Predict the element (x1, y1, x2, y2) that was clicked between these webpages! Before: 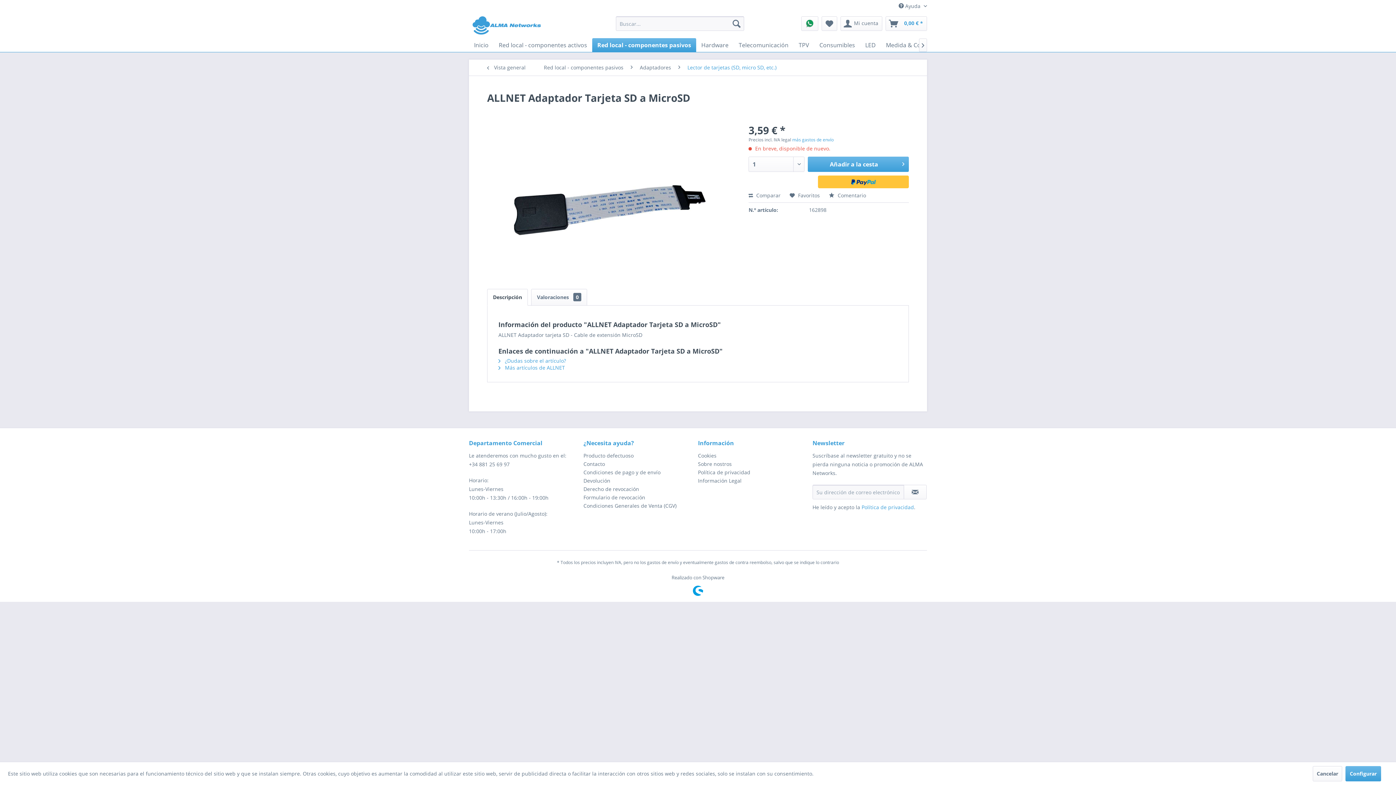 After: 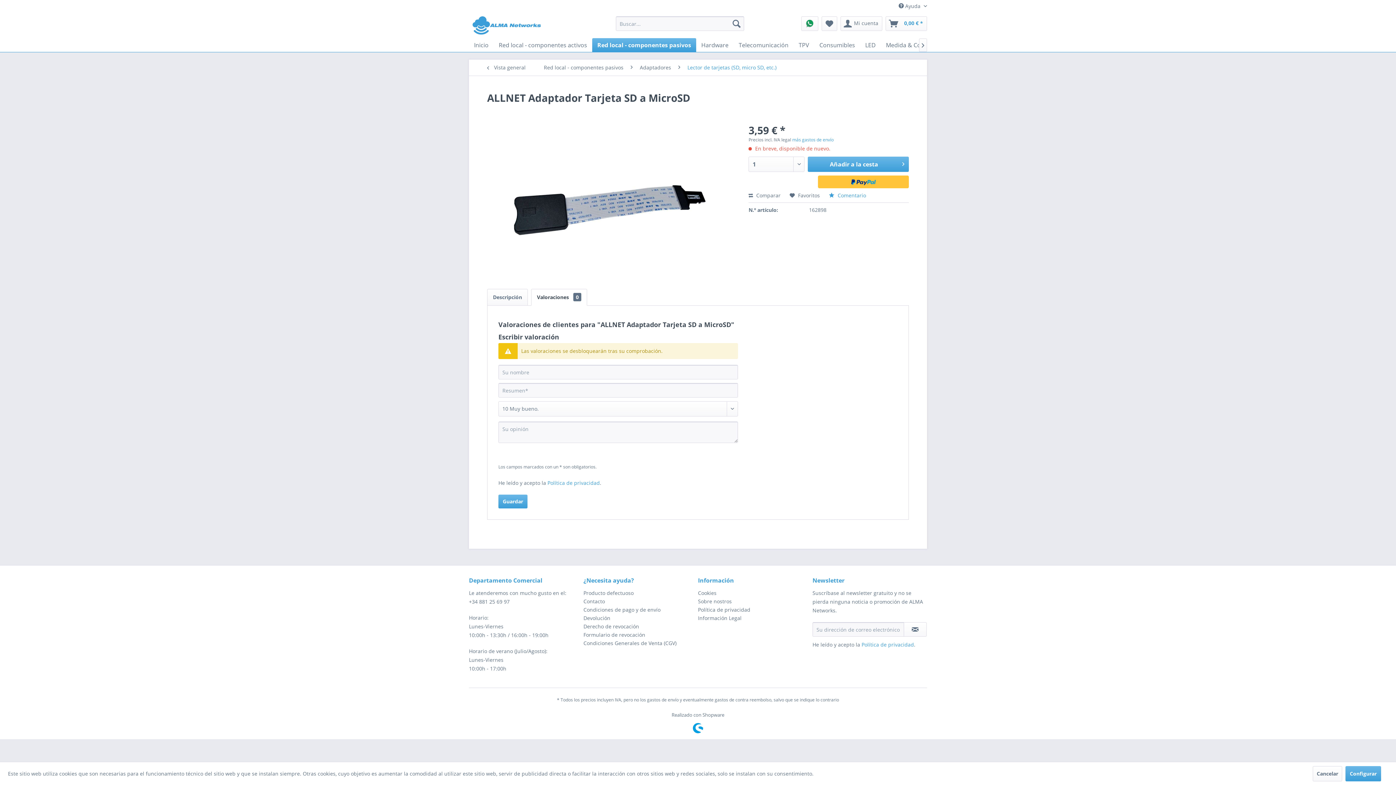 Action: bbox: (829, 192, 866, 198) label:  Comentario